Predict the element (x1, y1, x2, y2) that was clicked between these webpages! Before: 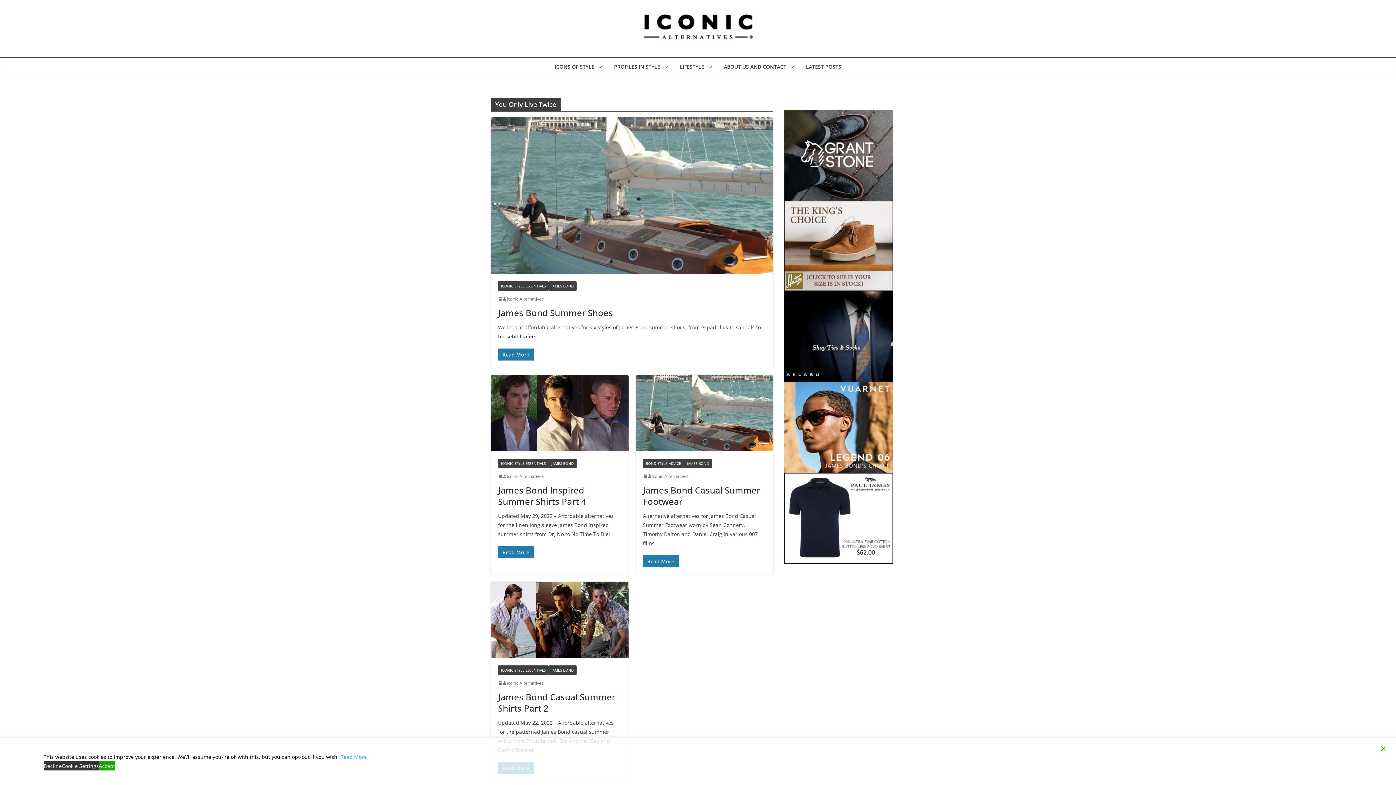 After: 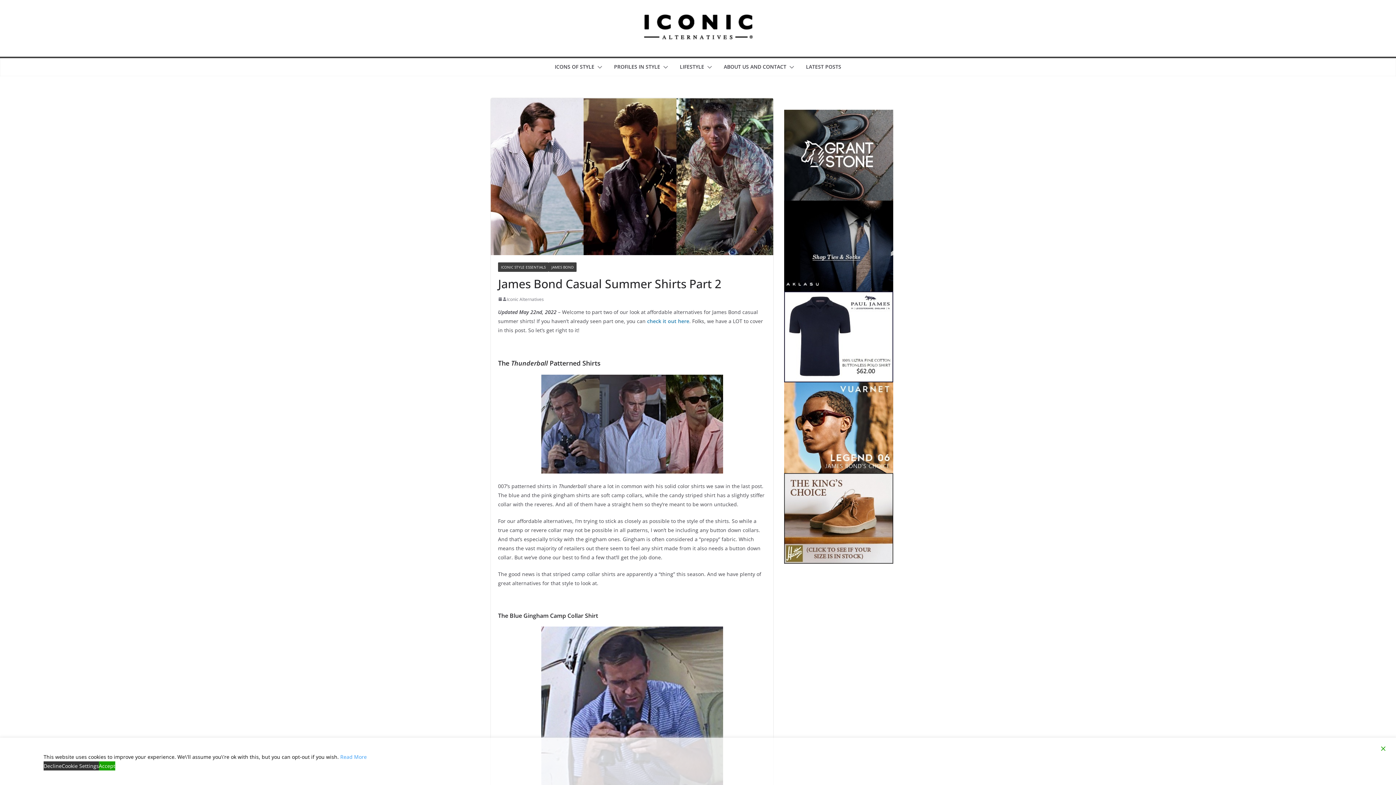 Action: bbox: (490, 582, 628, 658)